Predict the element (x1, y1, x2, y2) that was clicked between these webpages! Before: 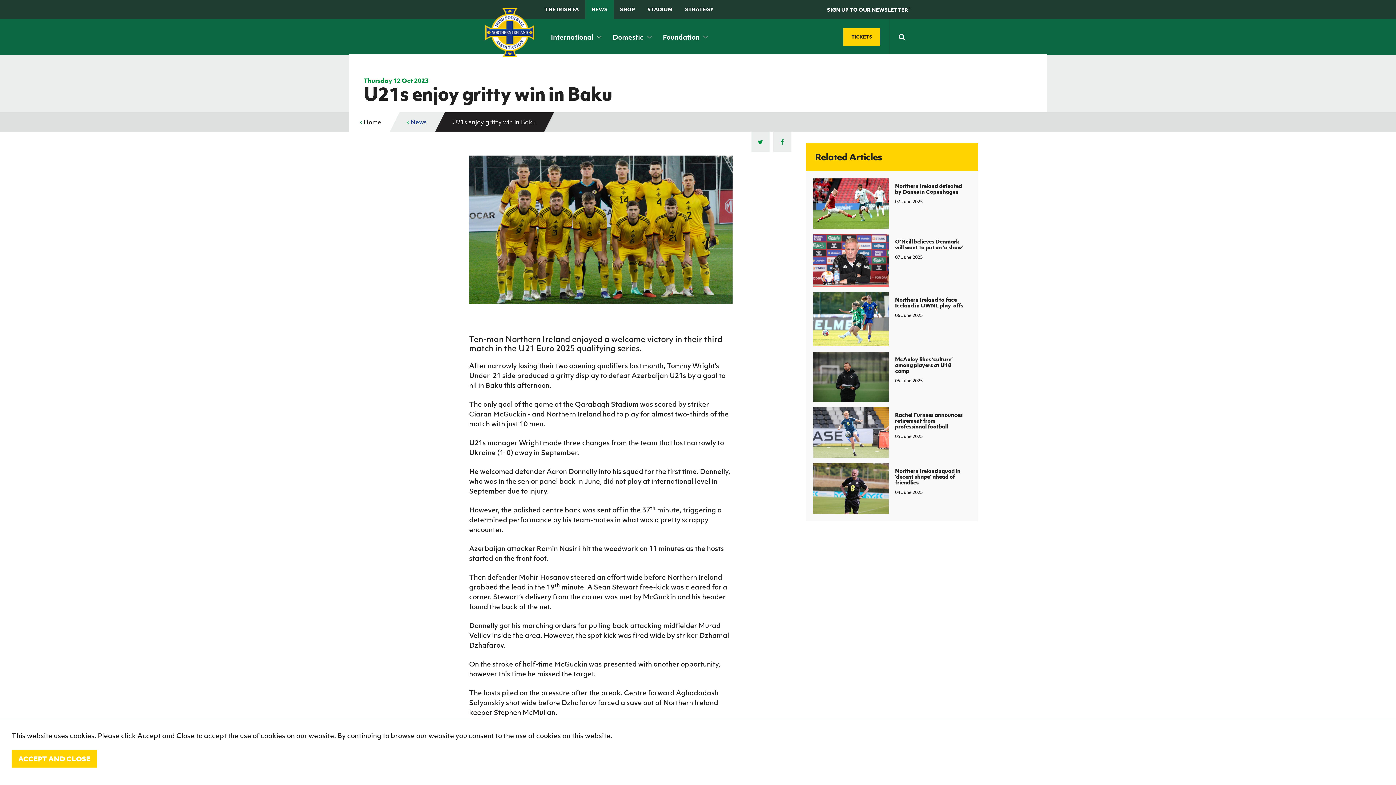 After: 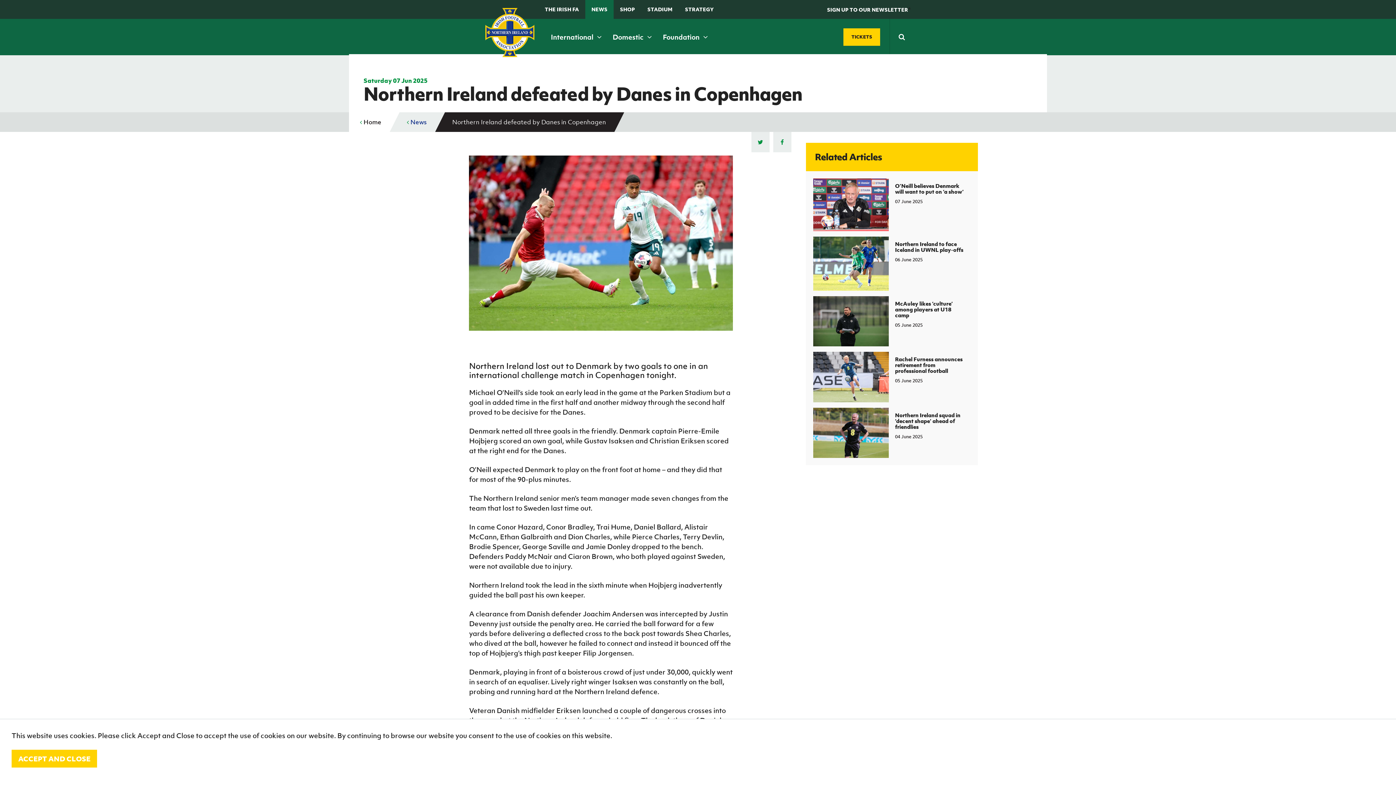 Action: bbox: (813, 178, 970, 228) label: Northern Ireland defeated by Danes in Copenhagen
07 June 2025